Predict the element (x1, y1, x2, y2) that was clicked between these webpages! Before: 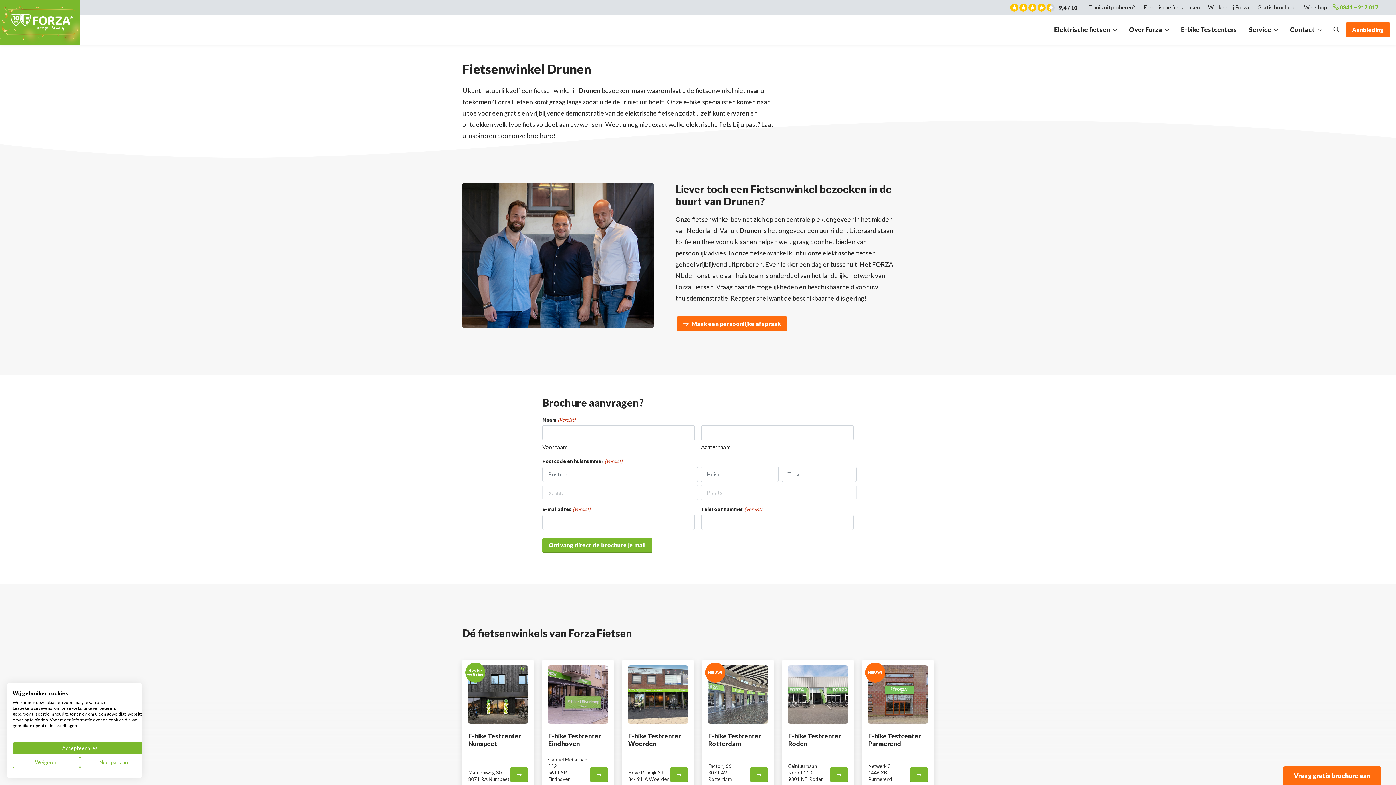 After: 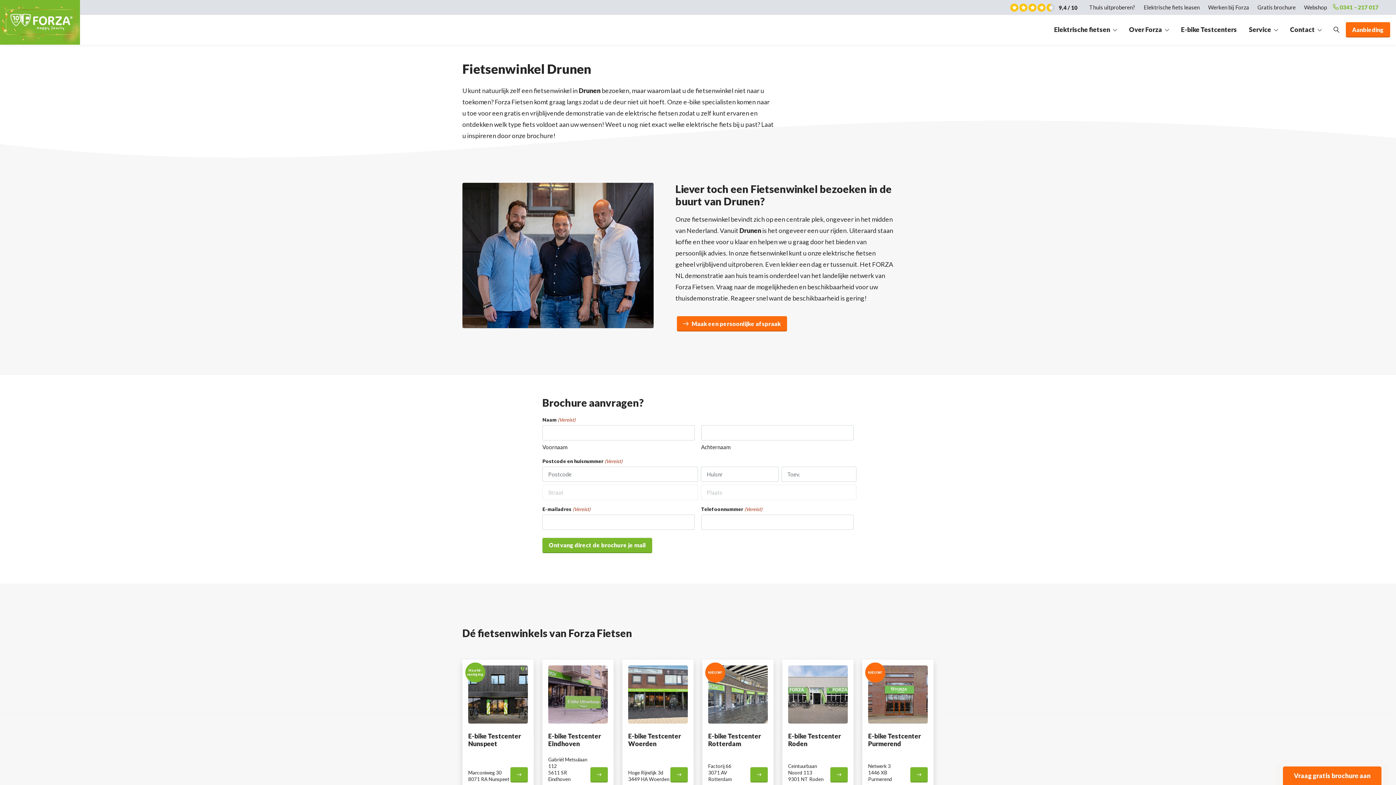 Action: label: Alle cookies weigeren bbox: (12, 757, 80, 768)